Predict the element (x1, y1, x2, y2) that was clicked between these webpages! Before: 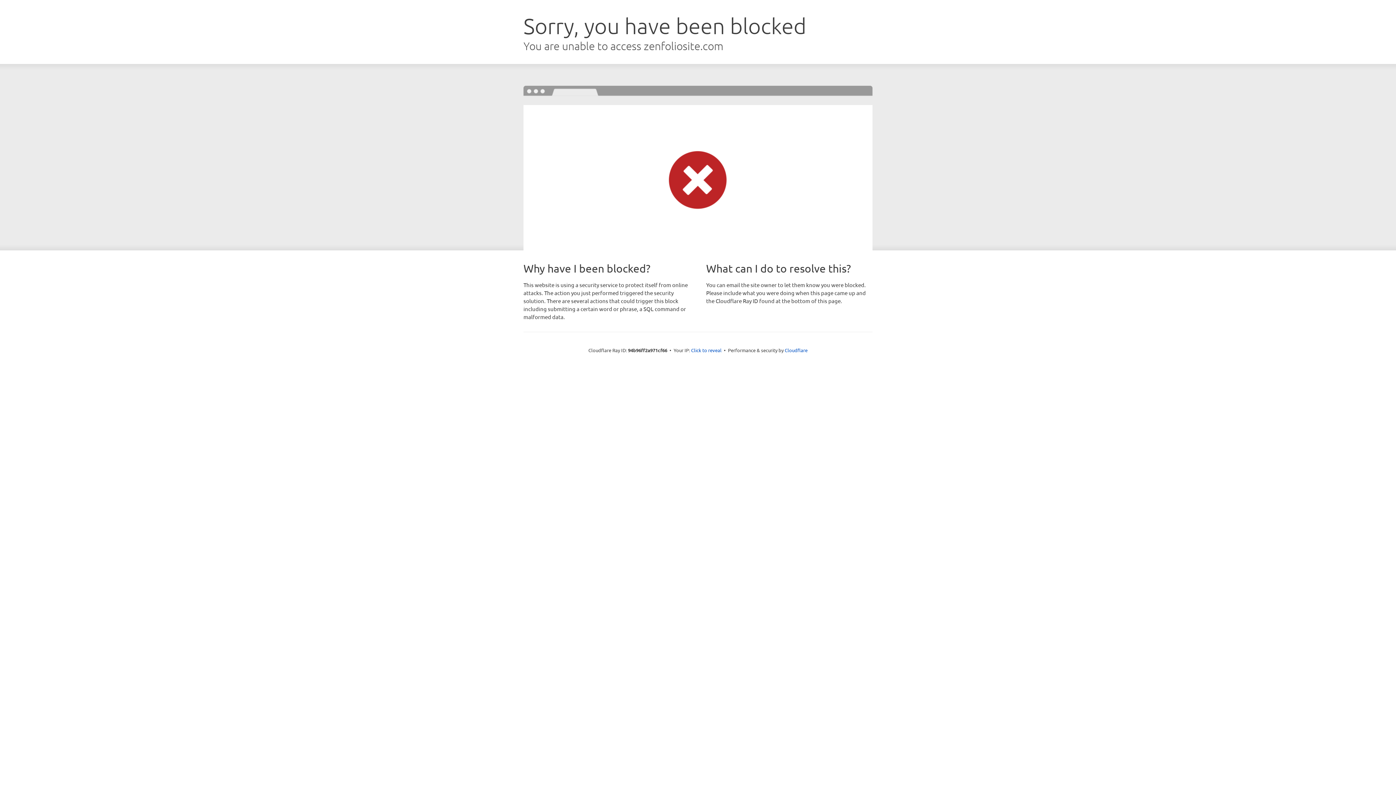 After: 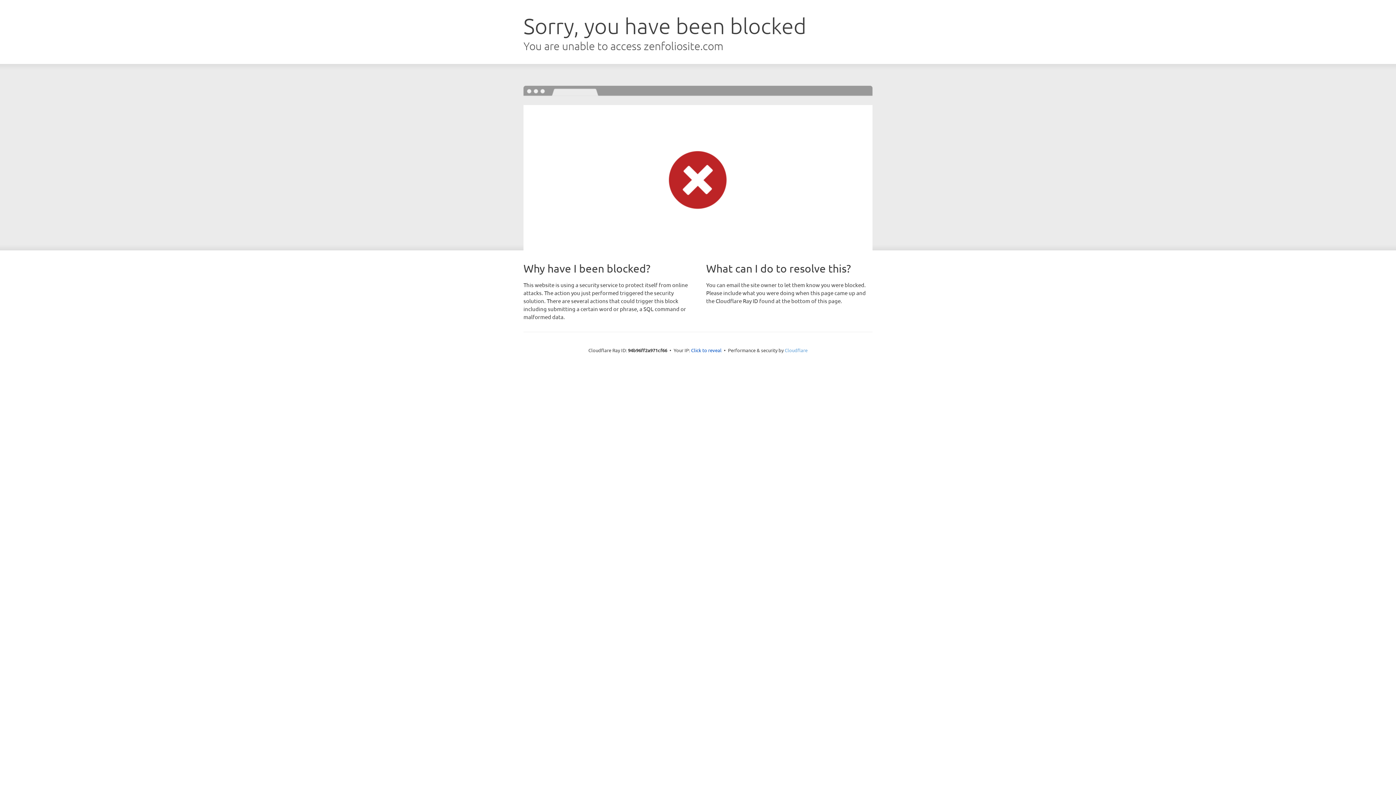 Action: label: Cloudflare bbox: (784, 347, 807, 353)